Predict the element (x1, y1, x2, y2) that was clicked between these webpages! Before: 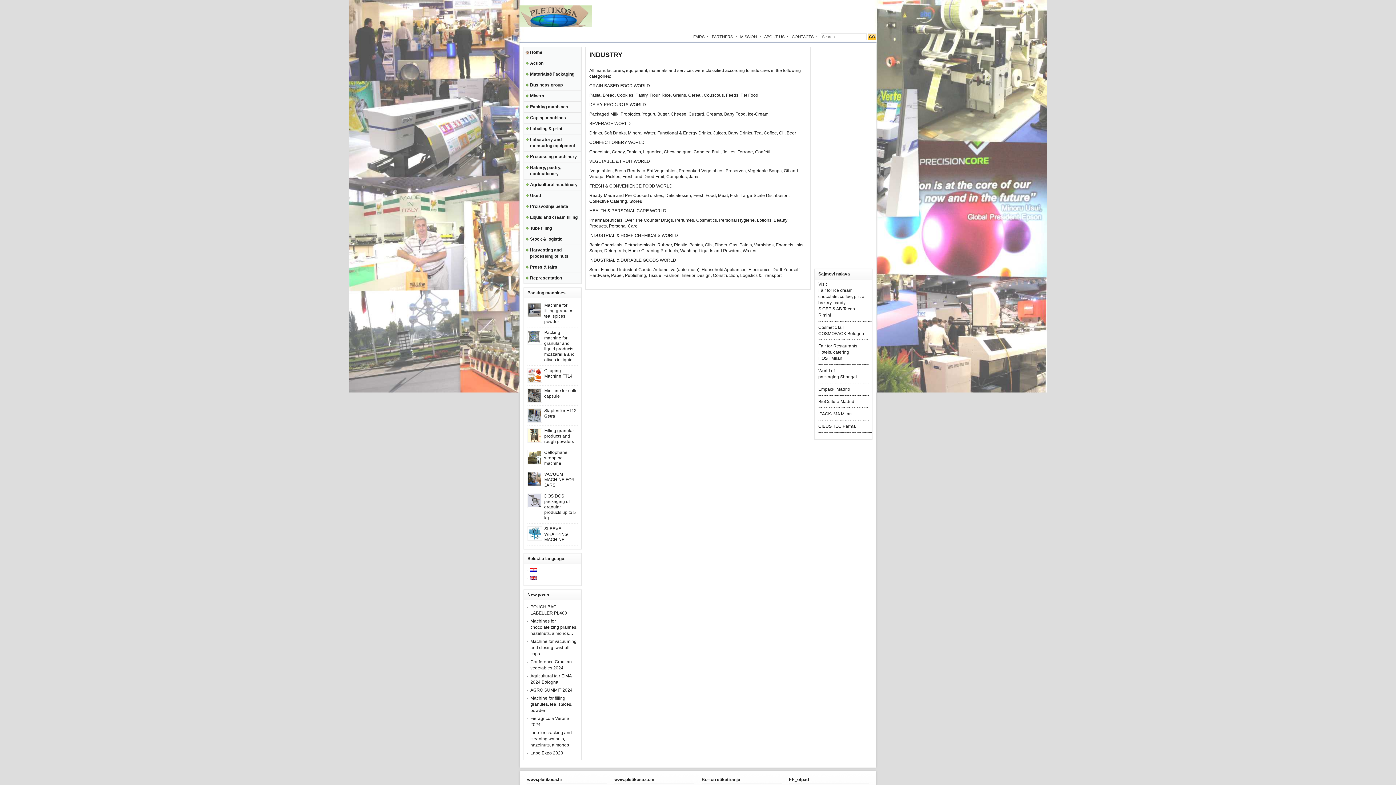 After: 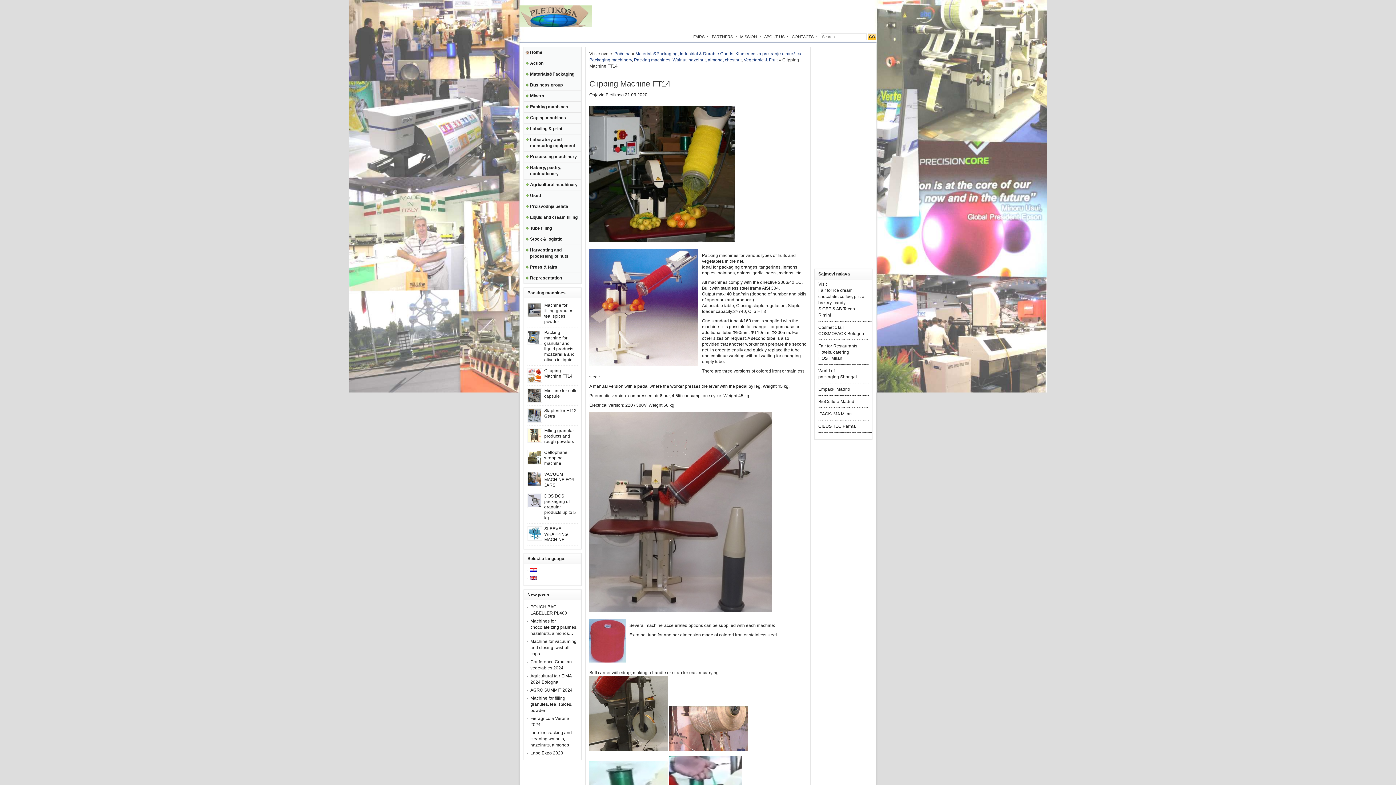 Action: bbox: (544, 368, 572, 378) label: Clipping Machine FT14